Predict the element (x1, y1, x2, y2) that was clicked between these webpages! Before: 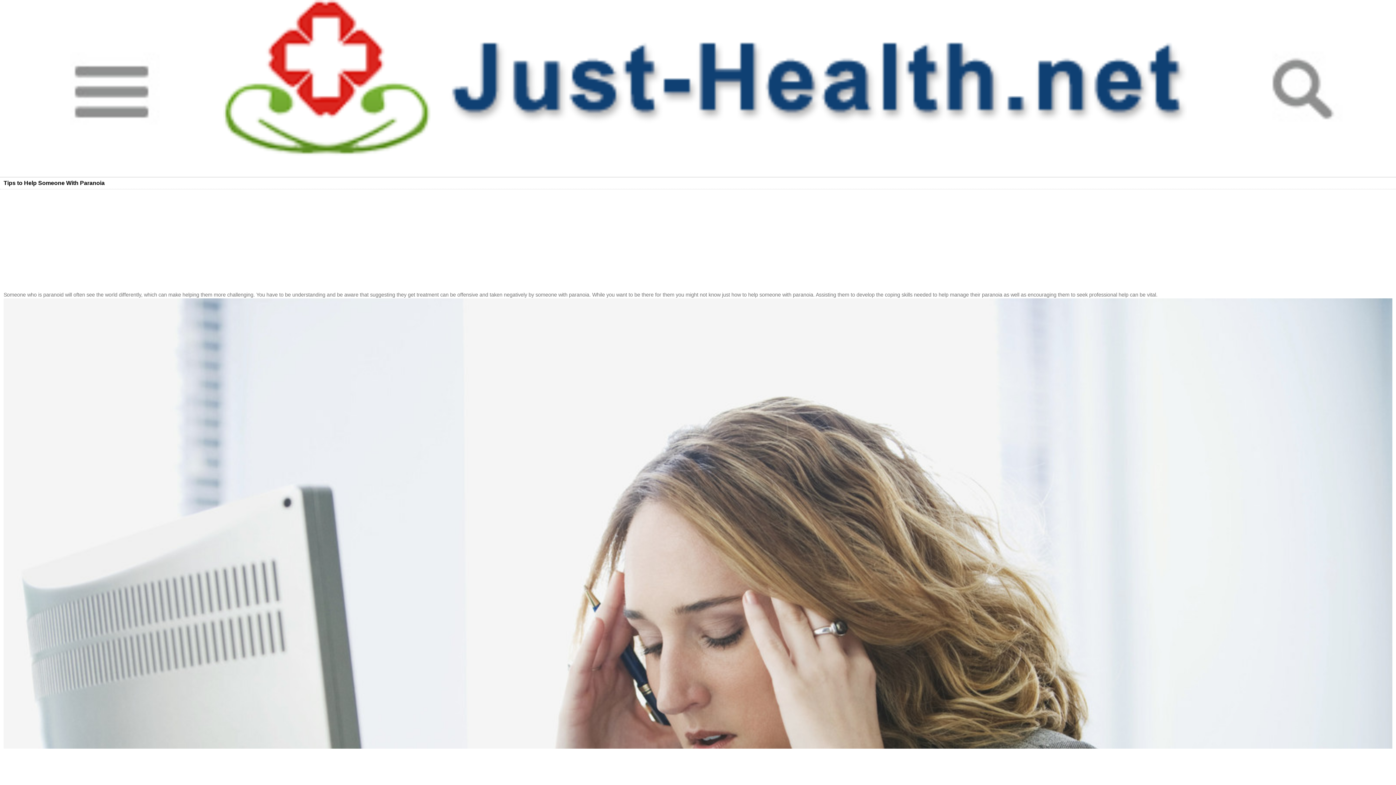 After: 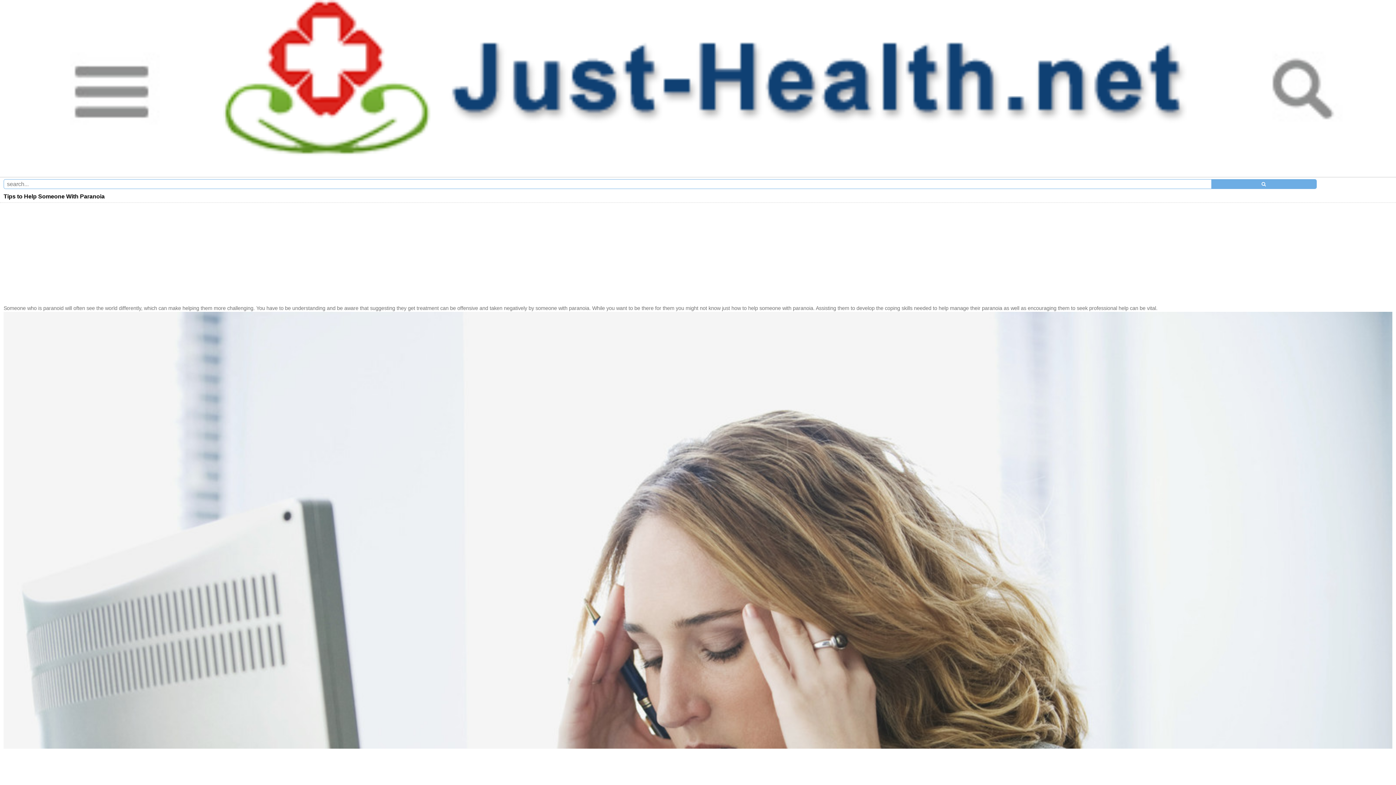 Action: bbox: (1186, 0, 1396, 172)